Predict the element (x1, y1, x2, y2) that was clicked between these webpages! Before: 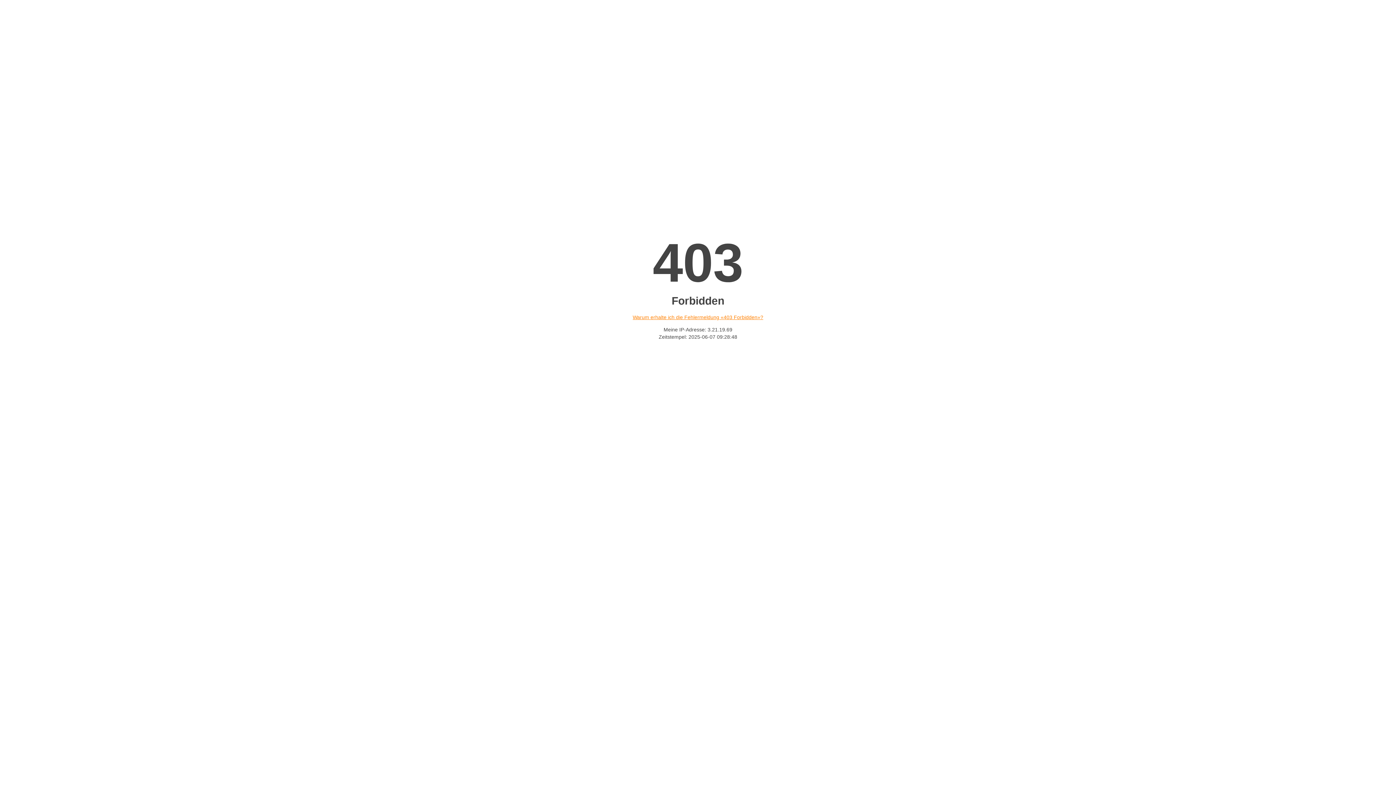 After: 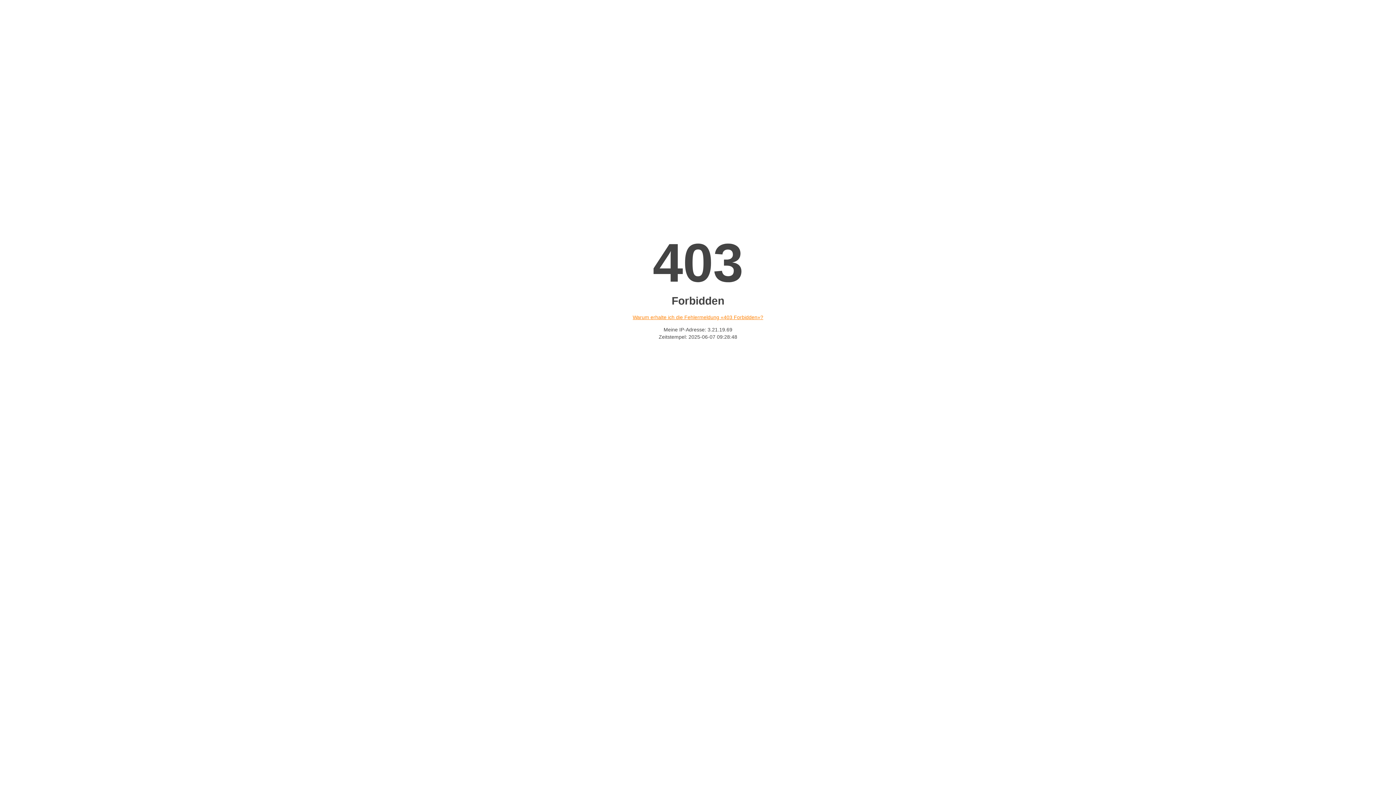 Action: bbox: (632, 314, 763, 320) label: Warum erhalte ich die Fehlermeldung «403 Forbidden»?